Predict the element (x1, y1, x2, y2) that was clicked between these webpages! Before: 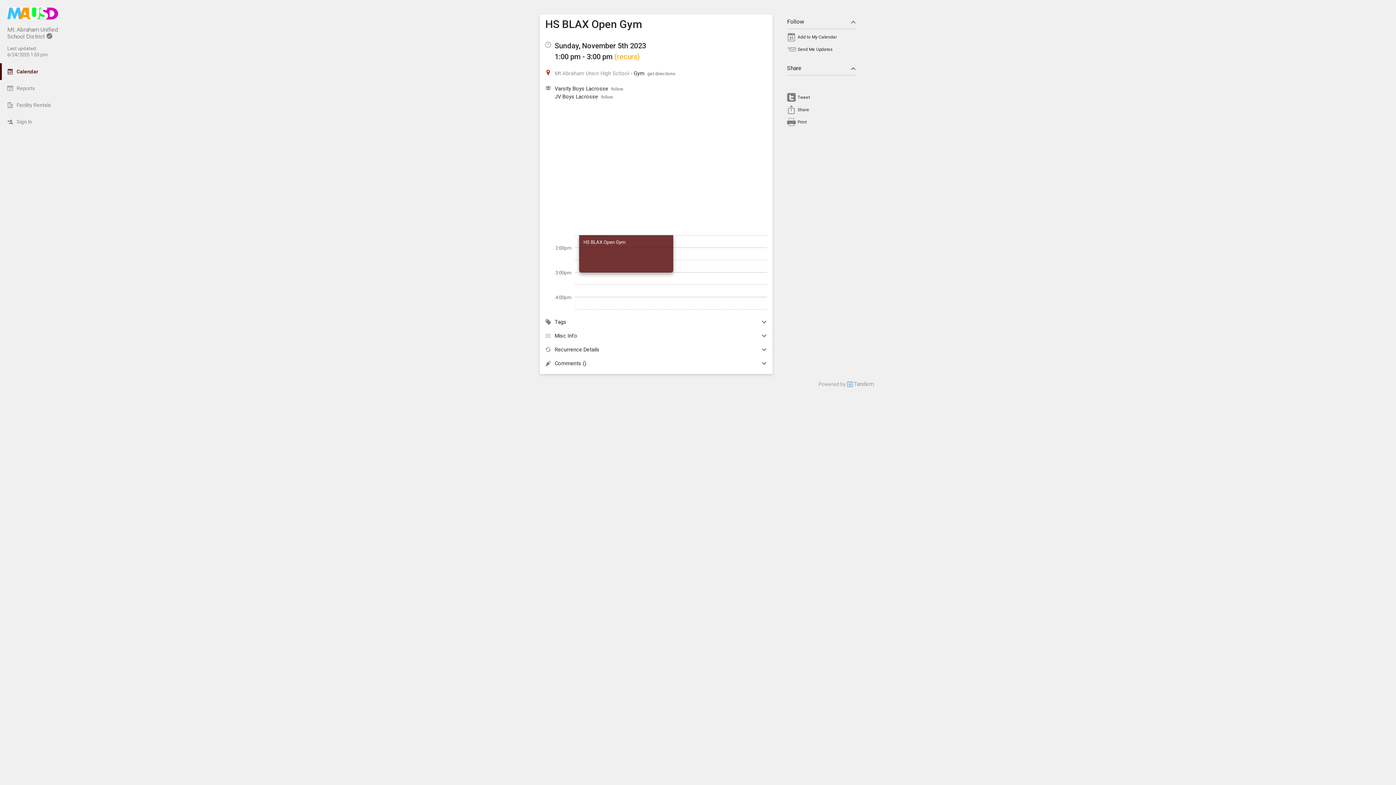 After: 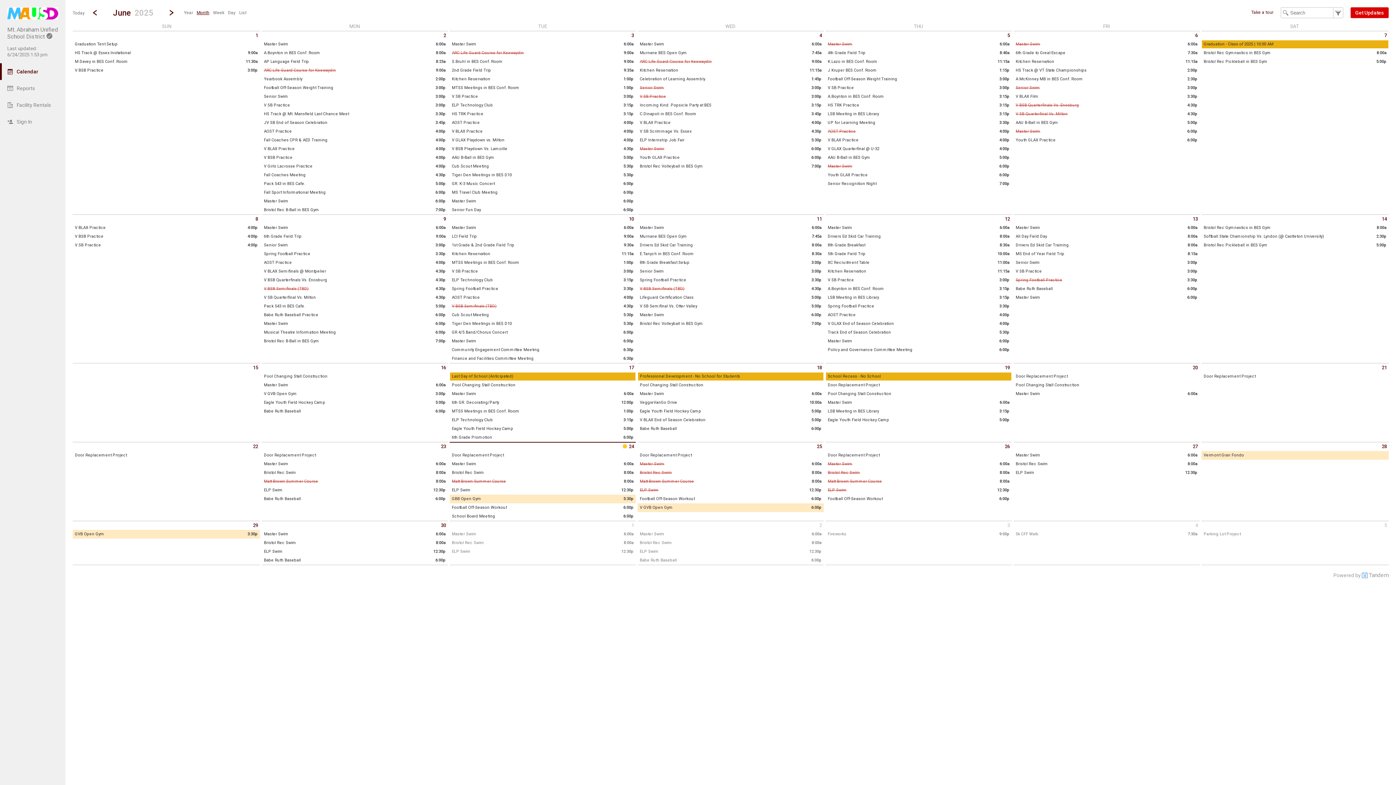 Action: label: Calendar bbox: (0, 63, 65, 80)